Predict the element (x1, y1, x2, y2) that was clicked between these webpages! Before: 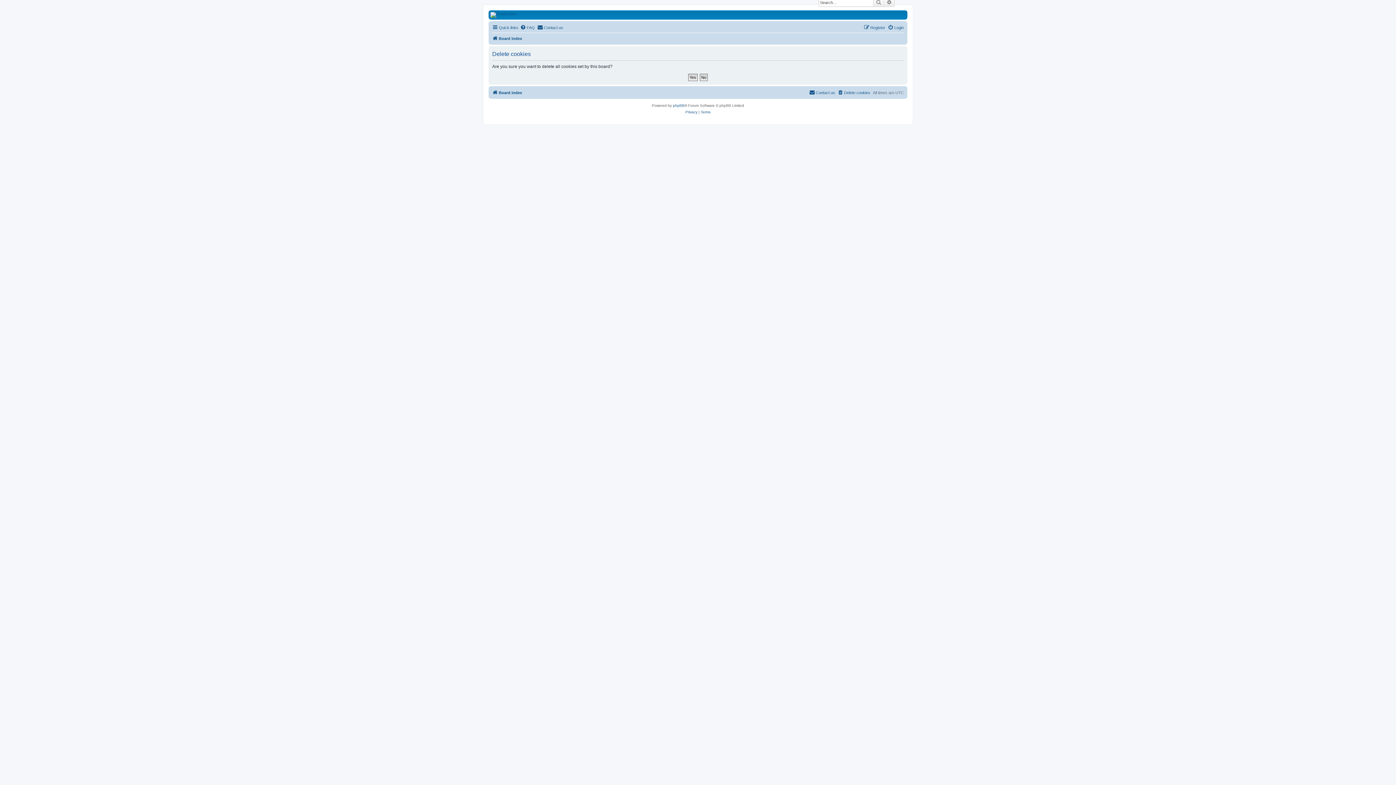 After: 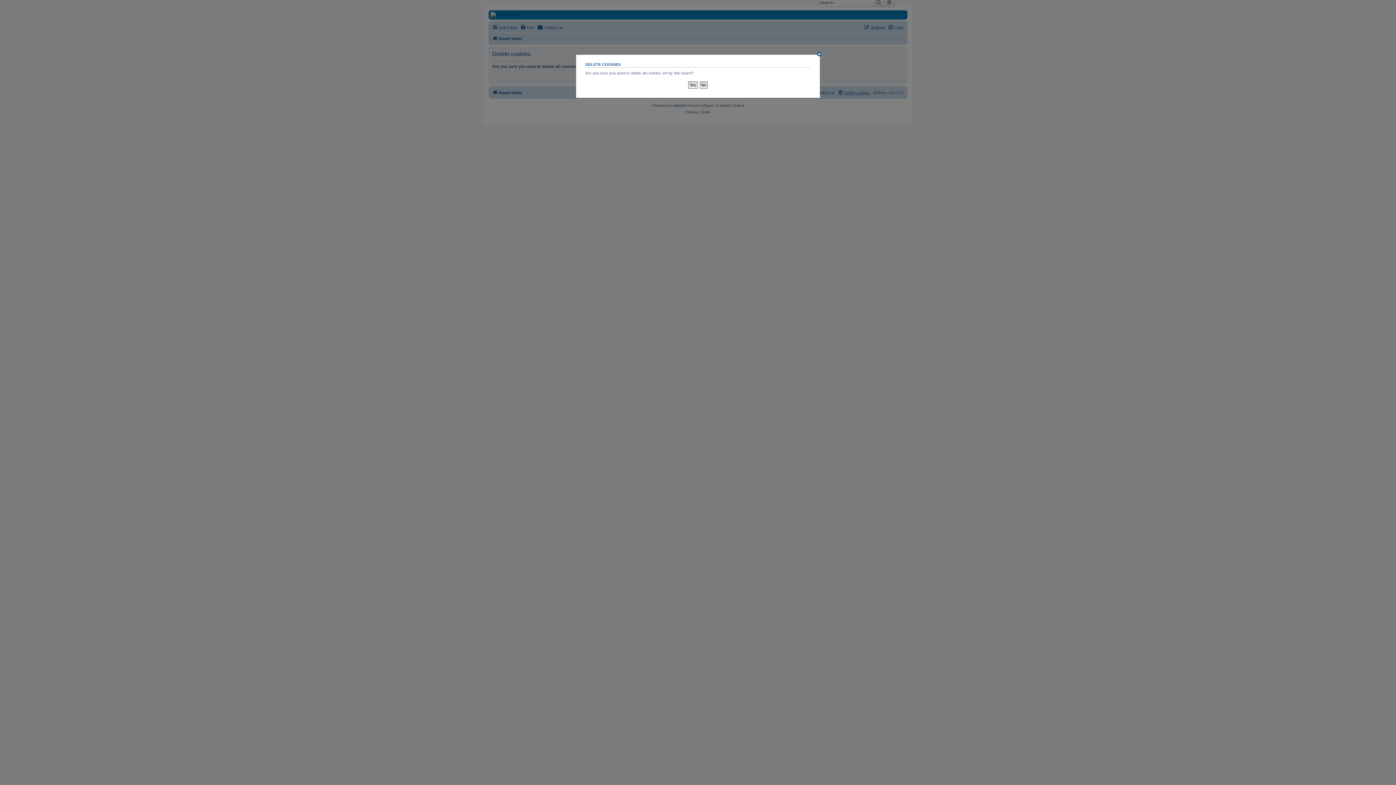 Action: bbox: (837, 88, 870, 97) label: Delete cookies